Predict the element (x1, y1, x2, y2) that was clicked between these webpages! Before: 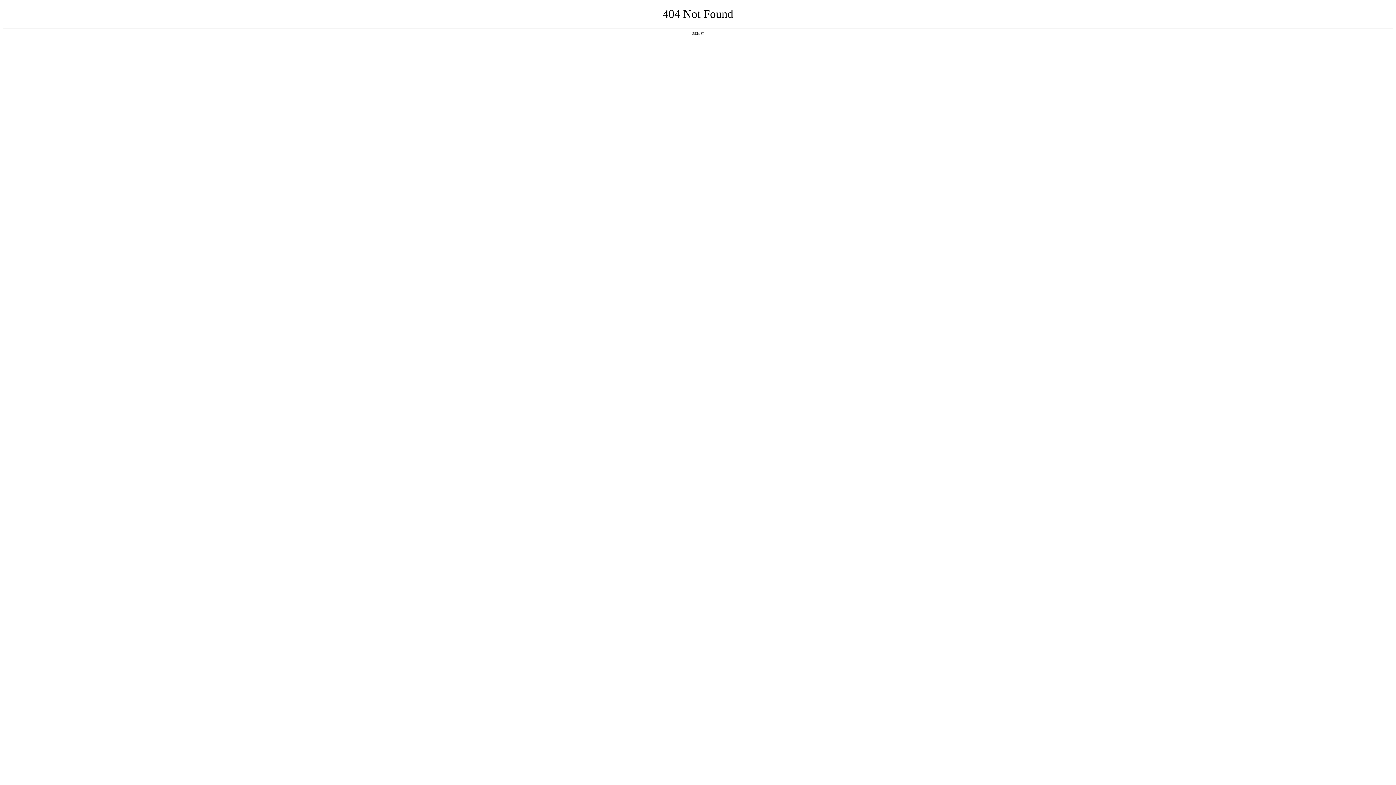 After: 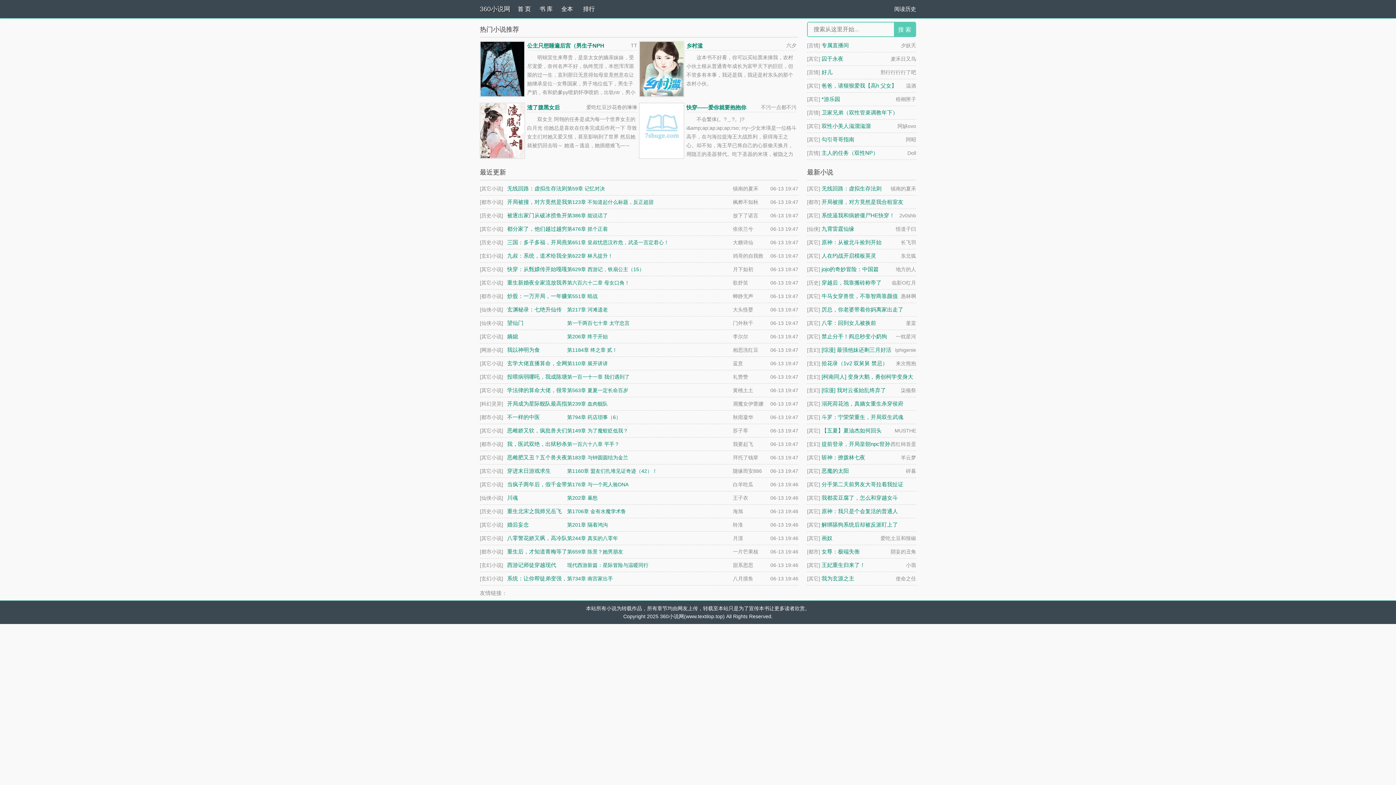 Action: bbox: (692, 31, 704, 35) label: 返回首页